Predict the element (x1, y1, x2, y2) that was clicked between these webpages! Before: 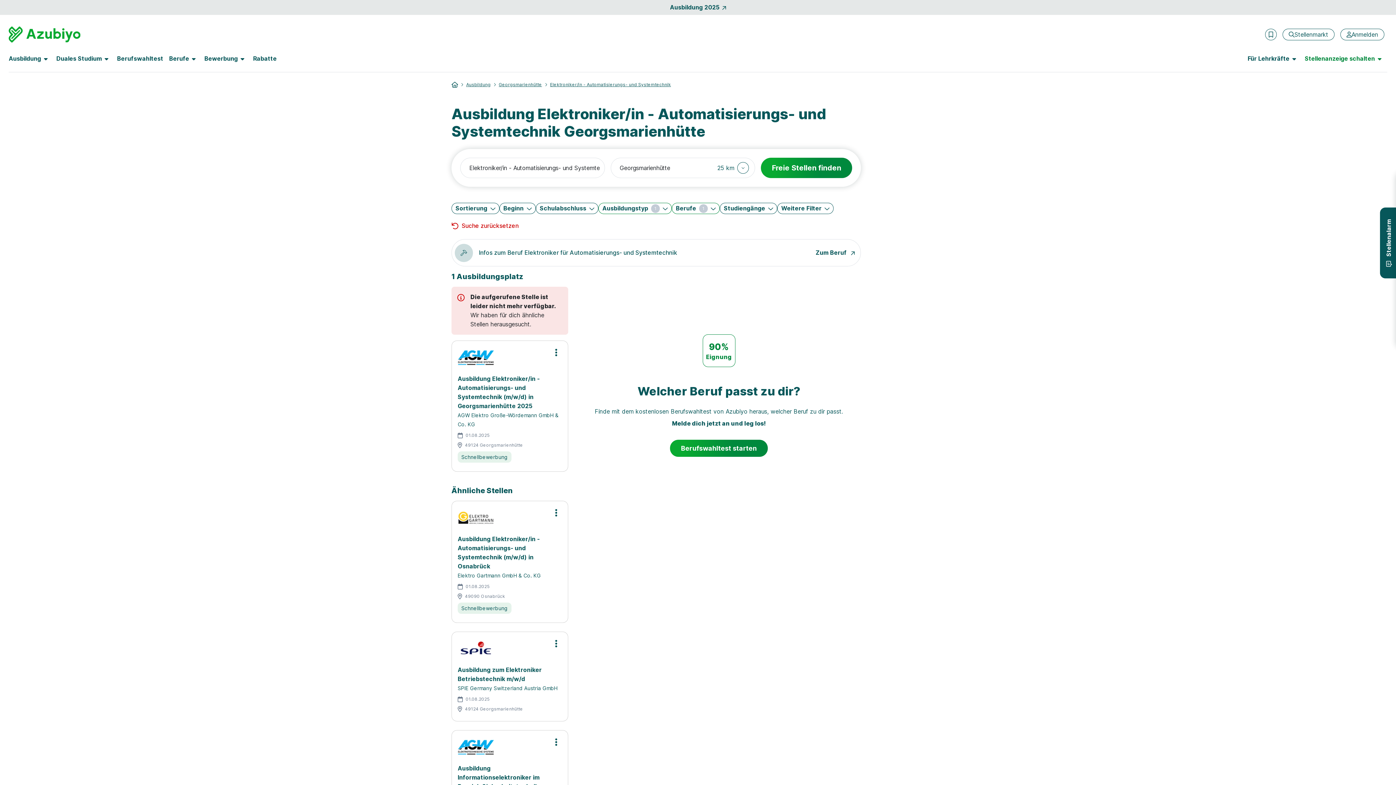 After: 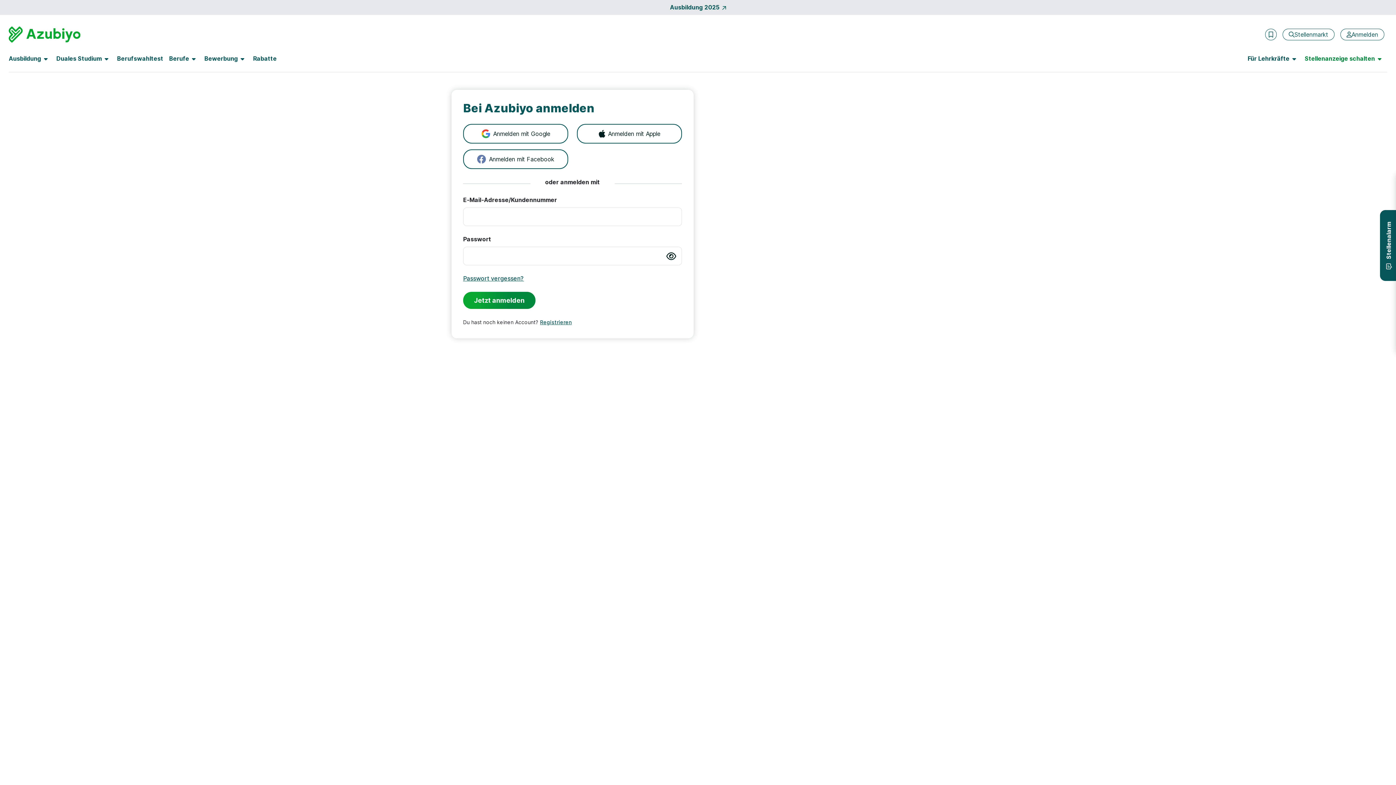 Action: bbox: (1340, 28, 1384, 40) label: Anmelden